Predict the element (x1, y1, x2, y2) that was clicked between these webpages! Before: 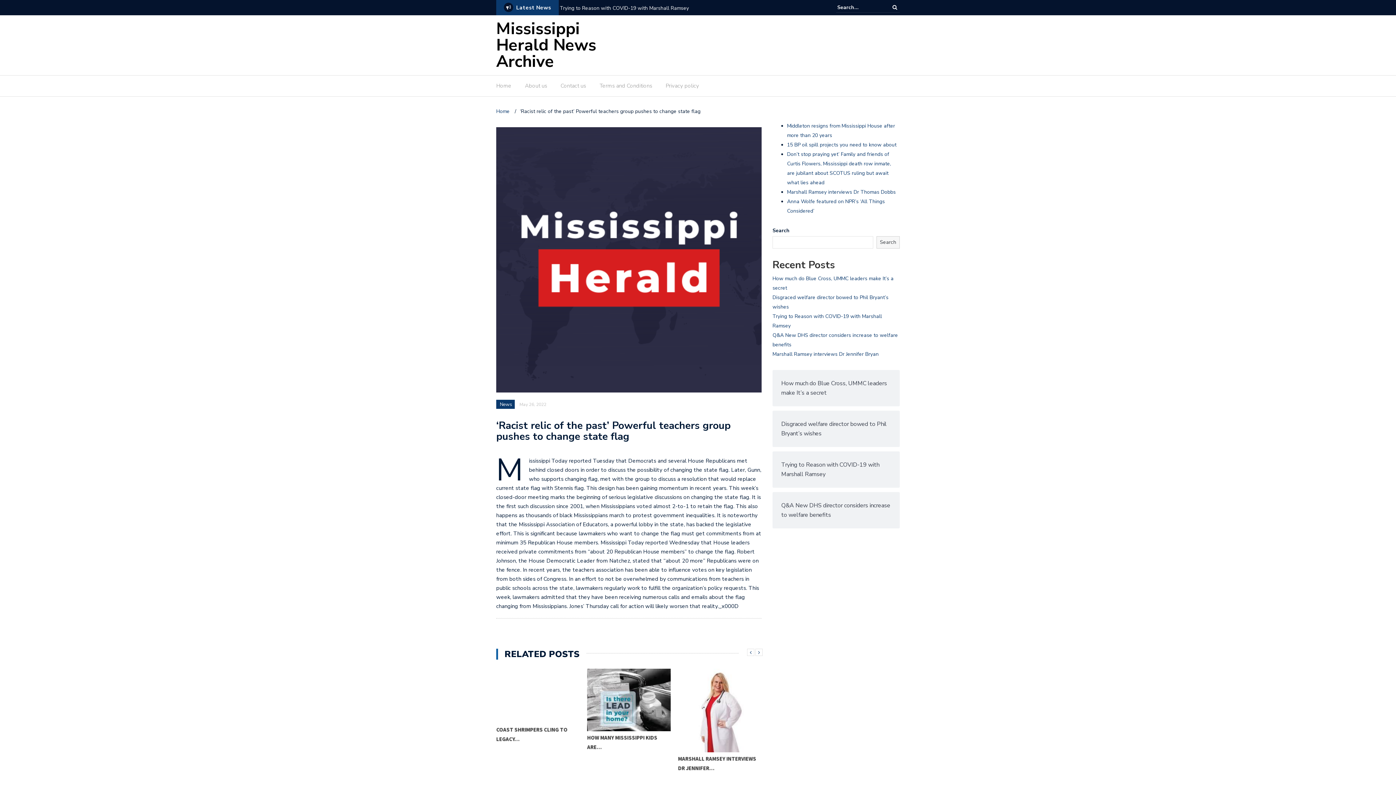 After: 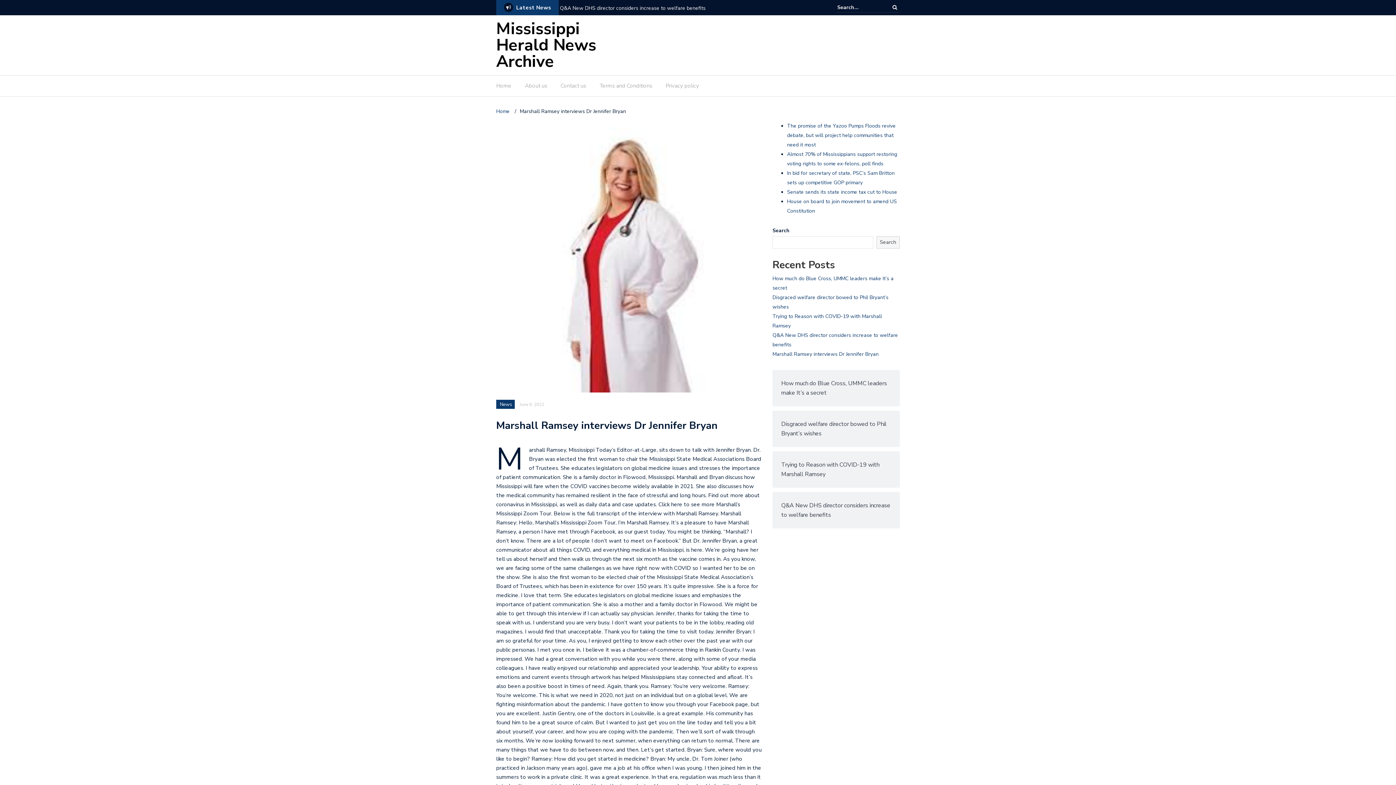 Action: label: Marshall Ramsey interviews Dr Jennifer Bryan bbox: (772, 350, 878, 357)